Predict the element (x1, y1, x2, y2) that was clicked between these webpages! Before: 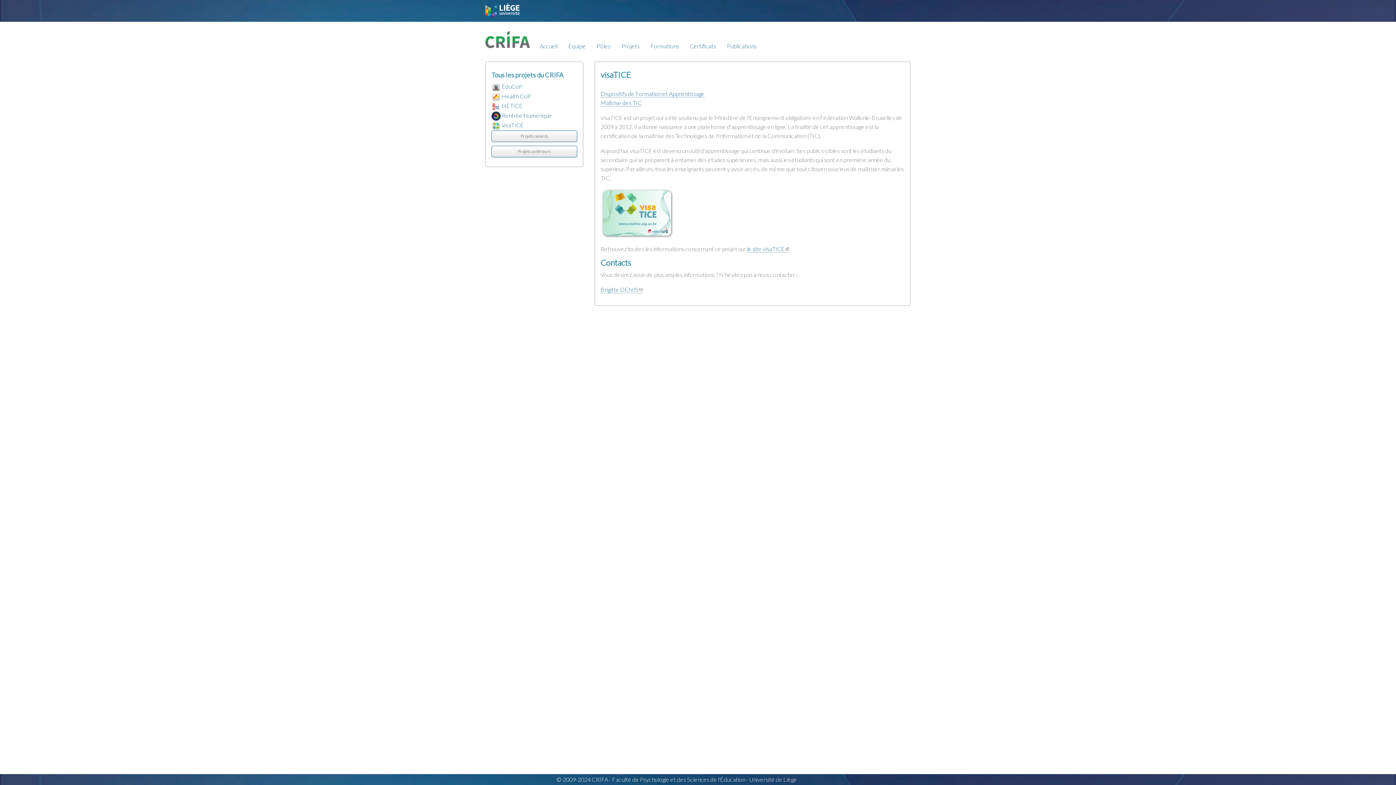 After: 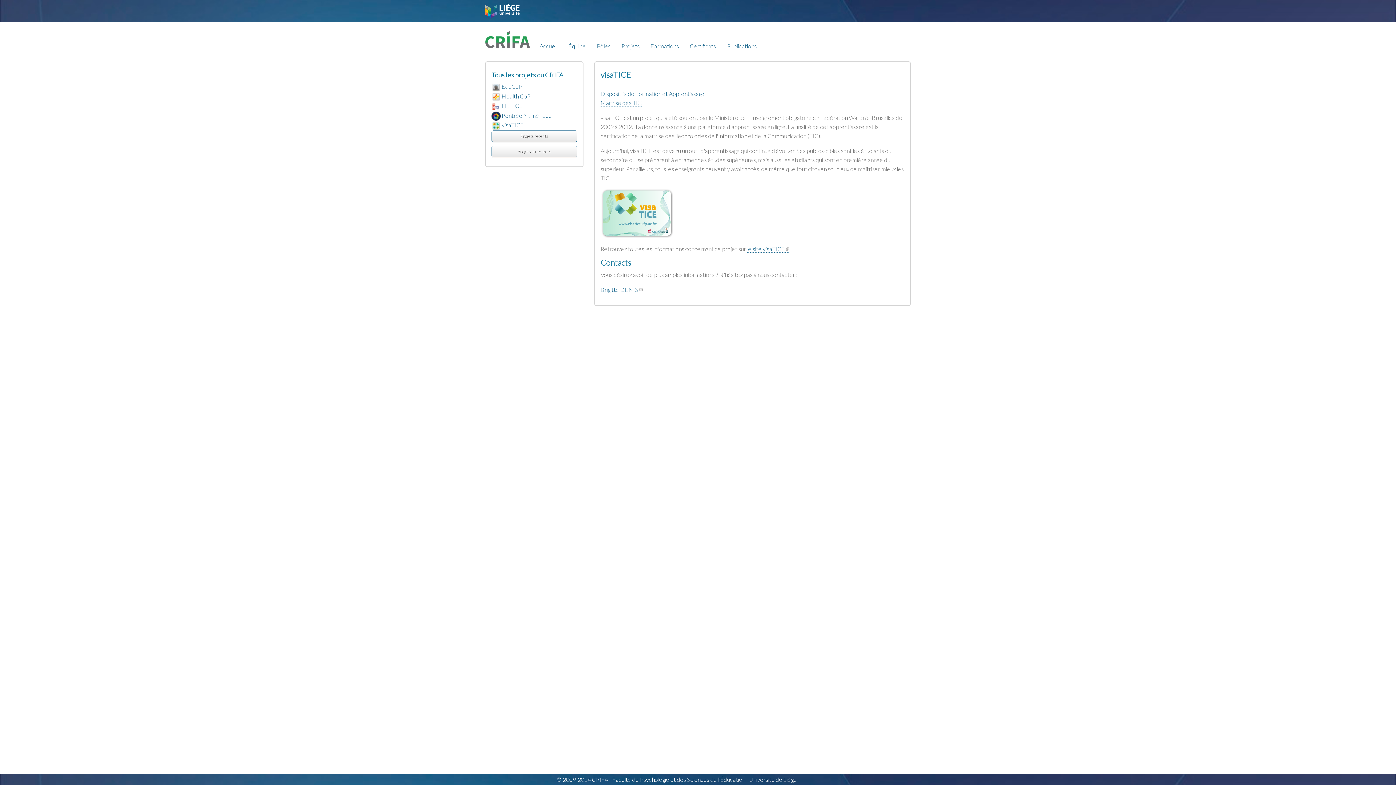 Action: bbox: (600, 209, 673, 215)